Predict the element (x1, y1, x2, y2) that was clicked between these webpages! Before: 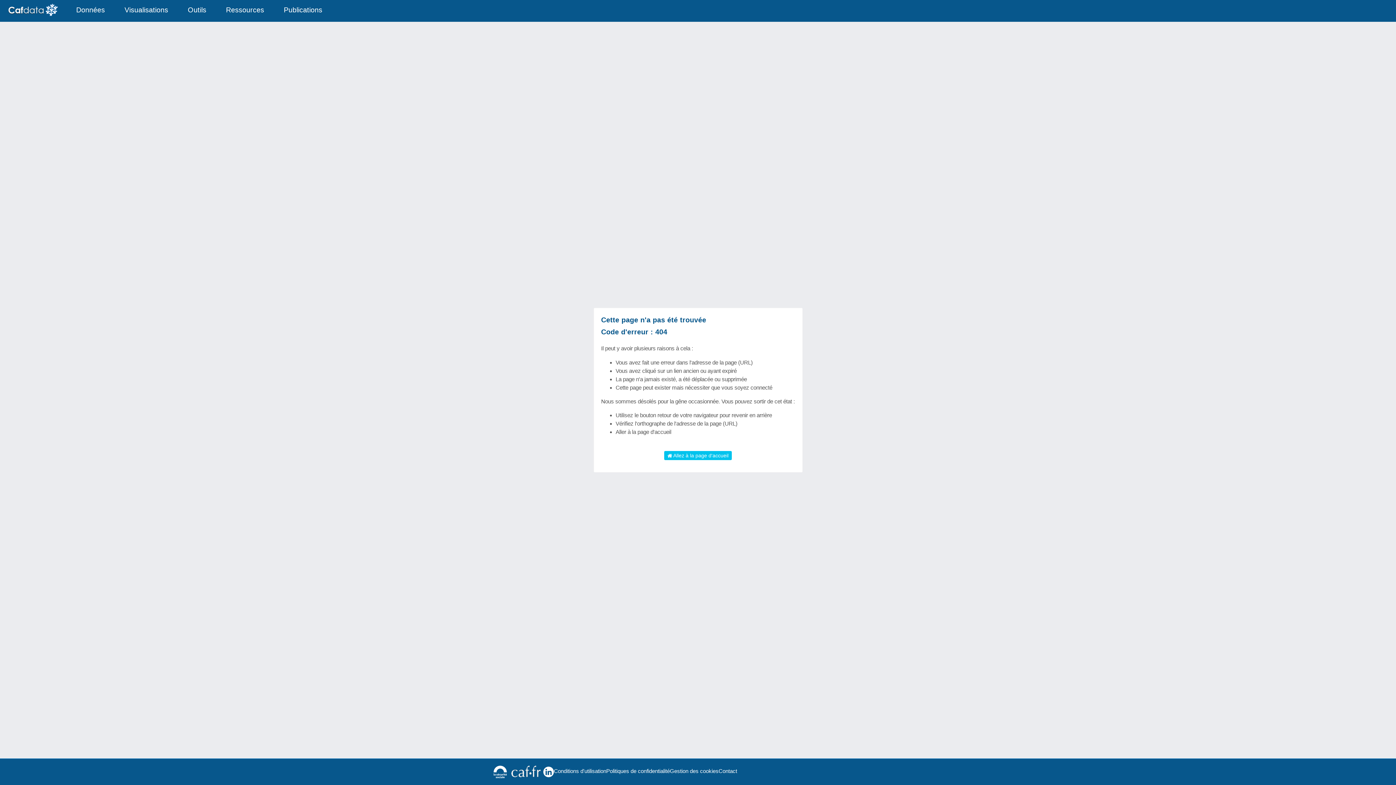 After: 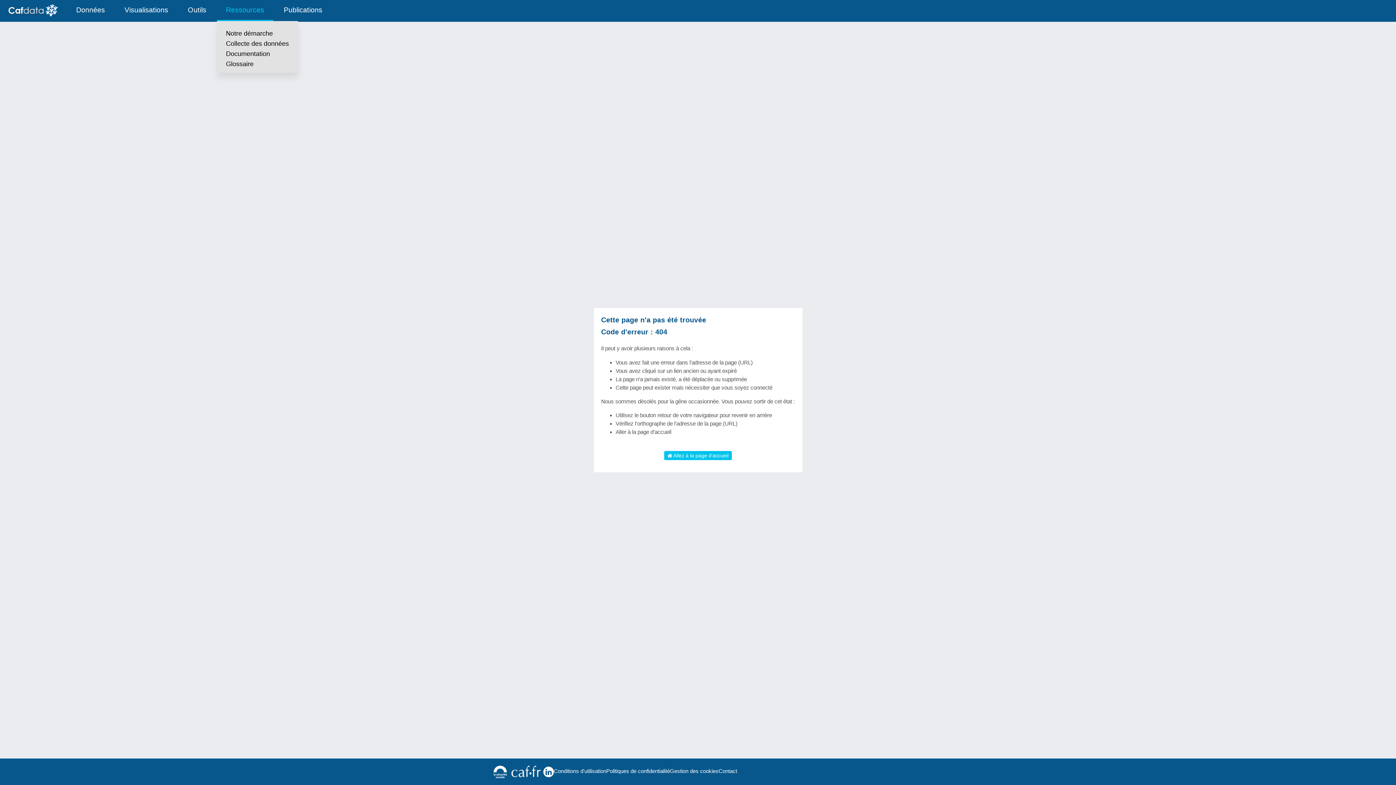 Action: label: Ressources bbox: (216, 0, 273, 20)